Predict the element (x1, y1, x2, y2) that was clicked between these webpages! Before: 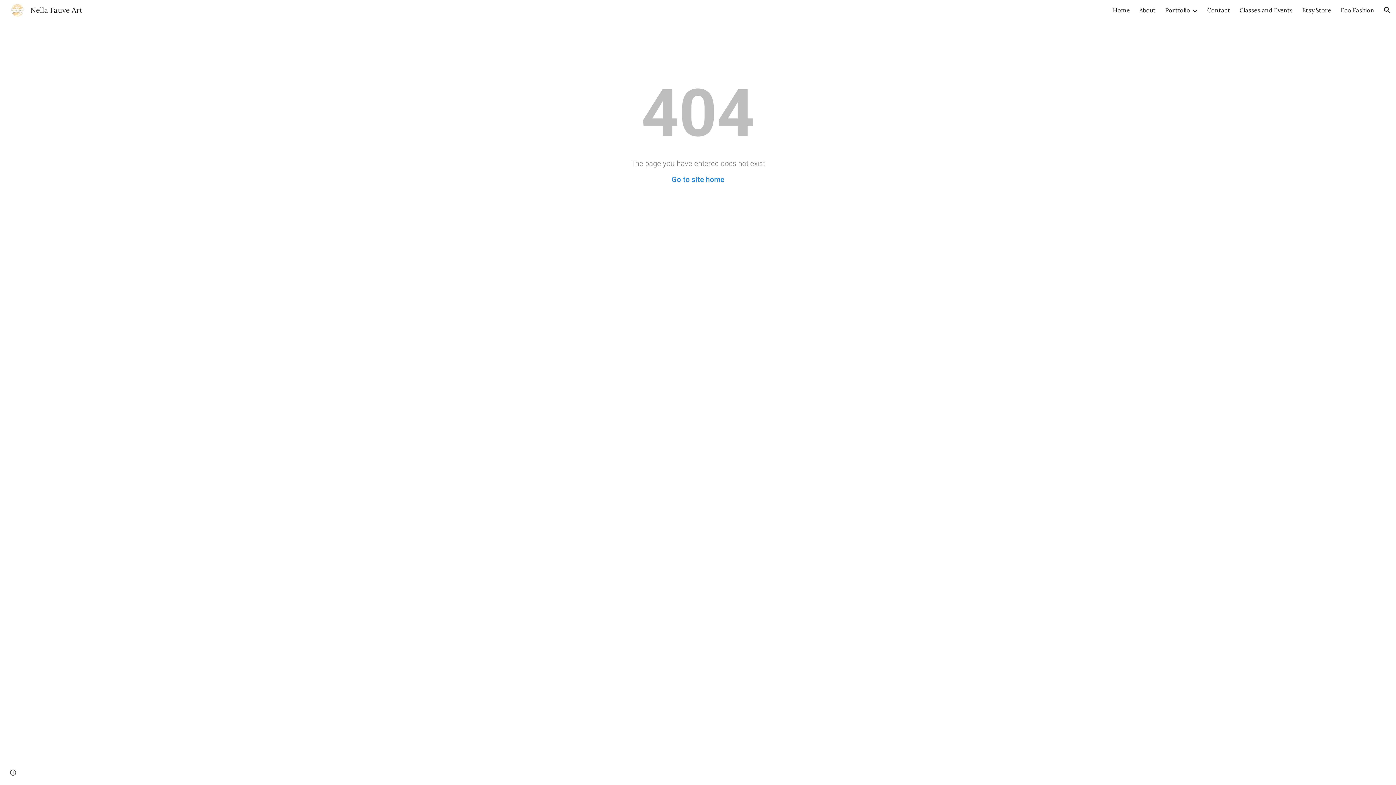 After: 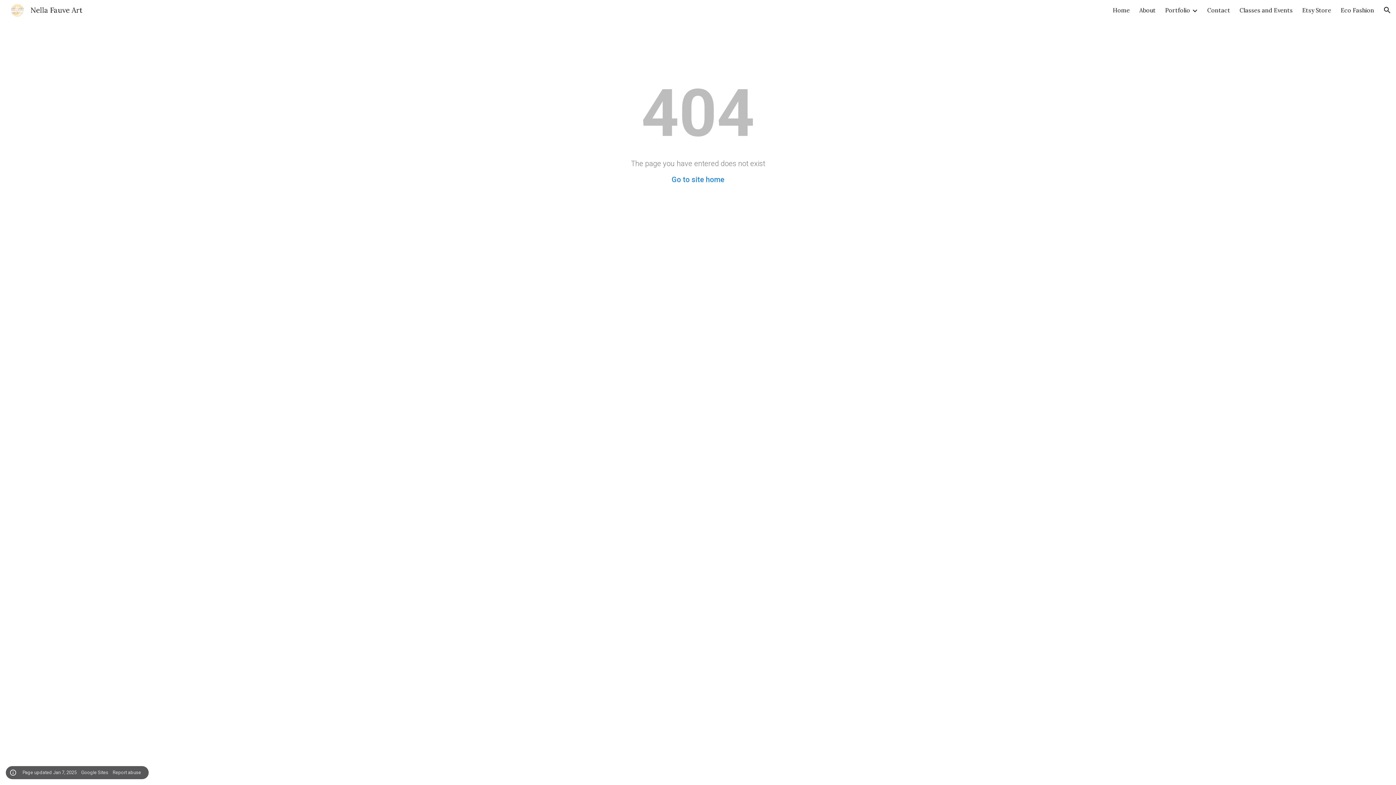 Action: label: Site actions bbox: (8, 768, 18, 778)